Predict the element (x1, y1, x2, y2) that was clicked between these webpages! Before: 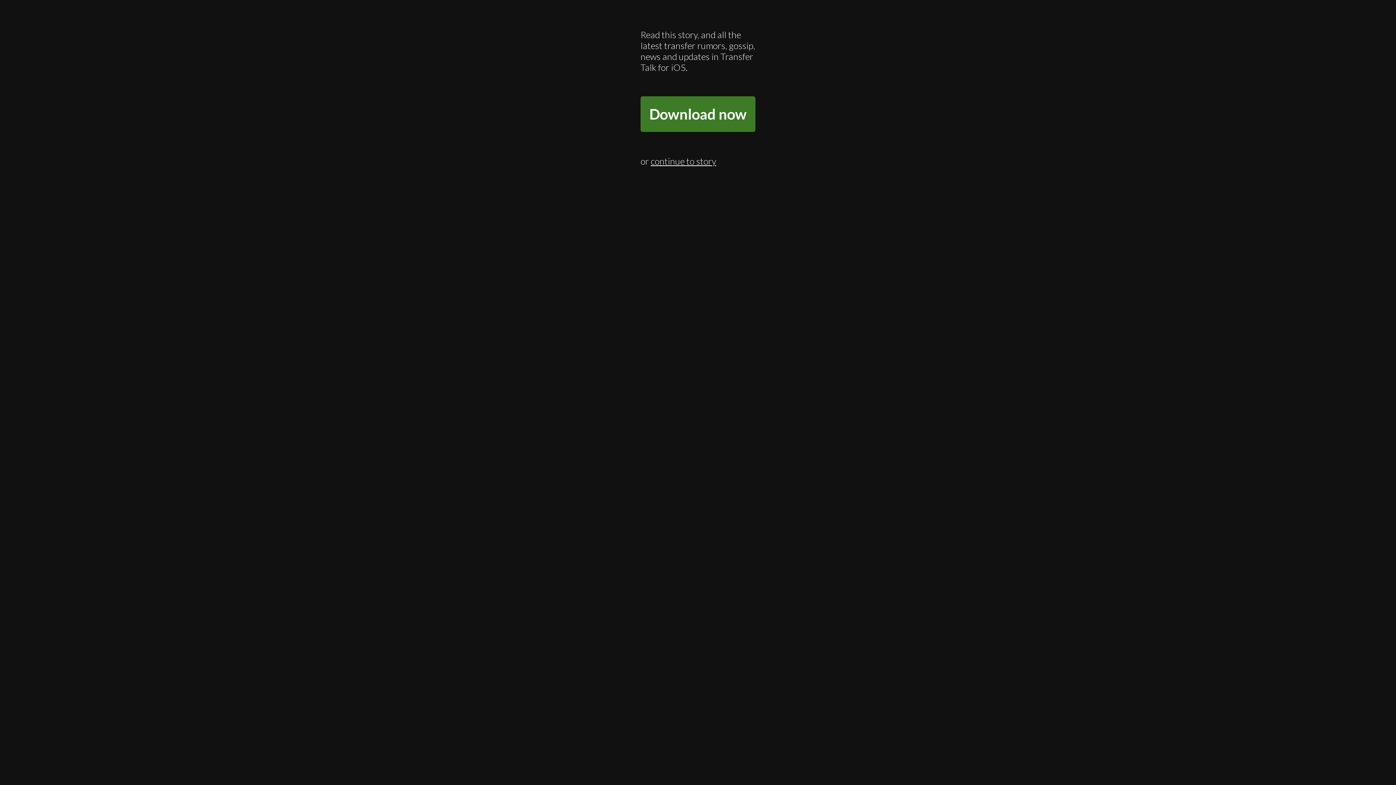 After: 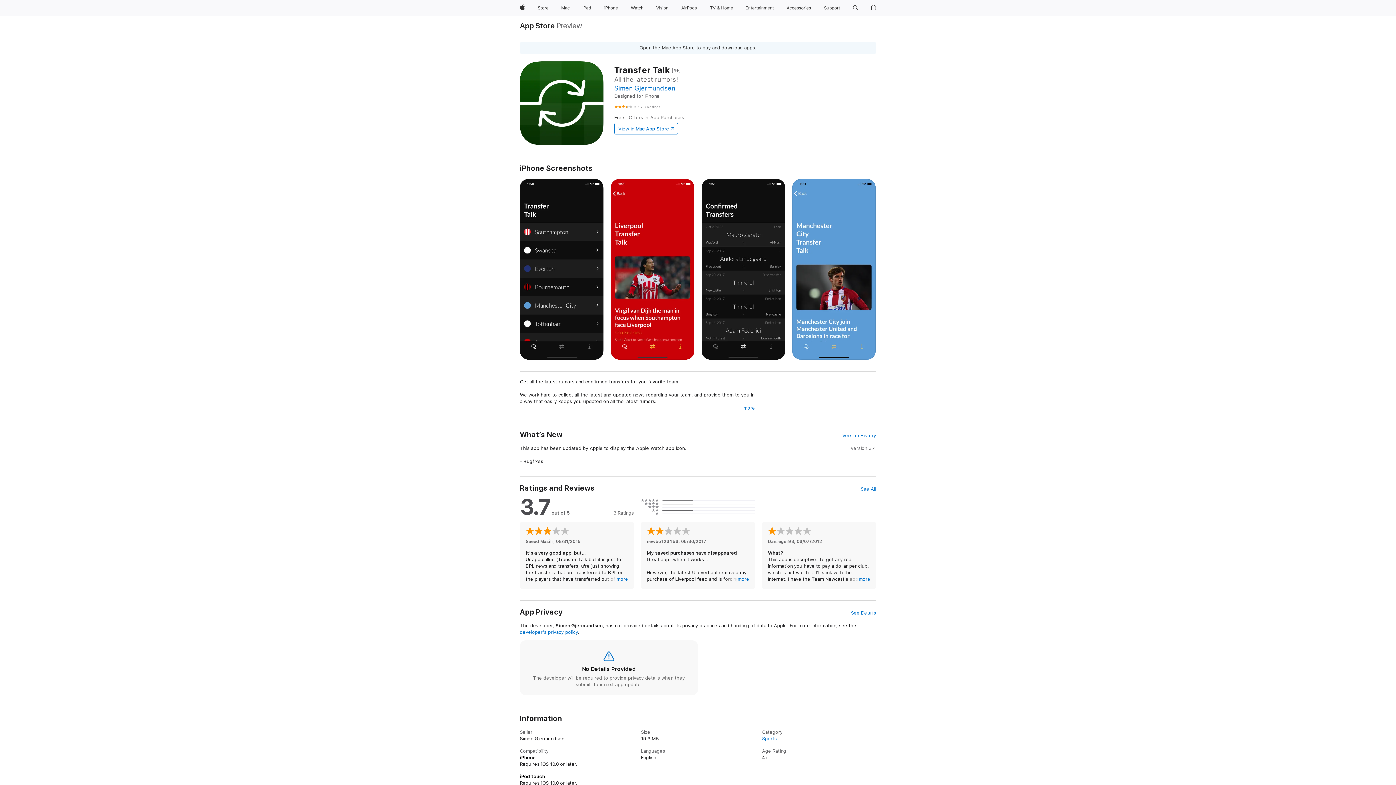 Action: label: Download now bbox: (640, 96, 755, 132)